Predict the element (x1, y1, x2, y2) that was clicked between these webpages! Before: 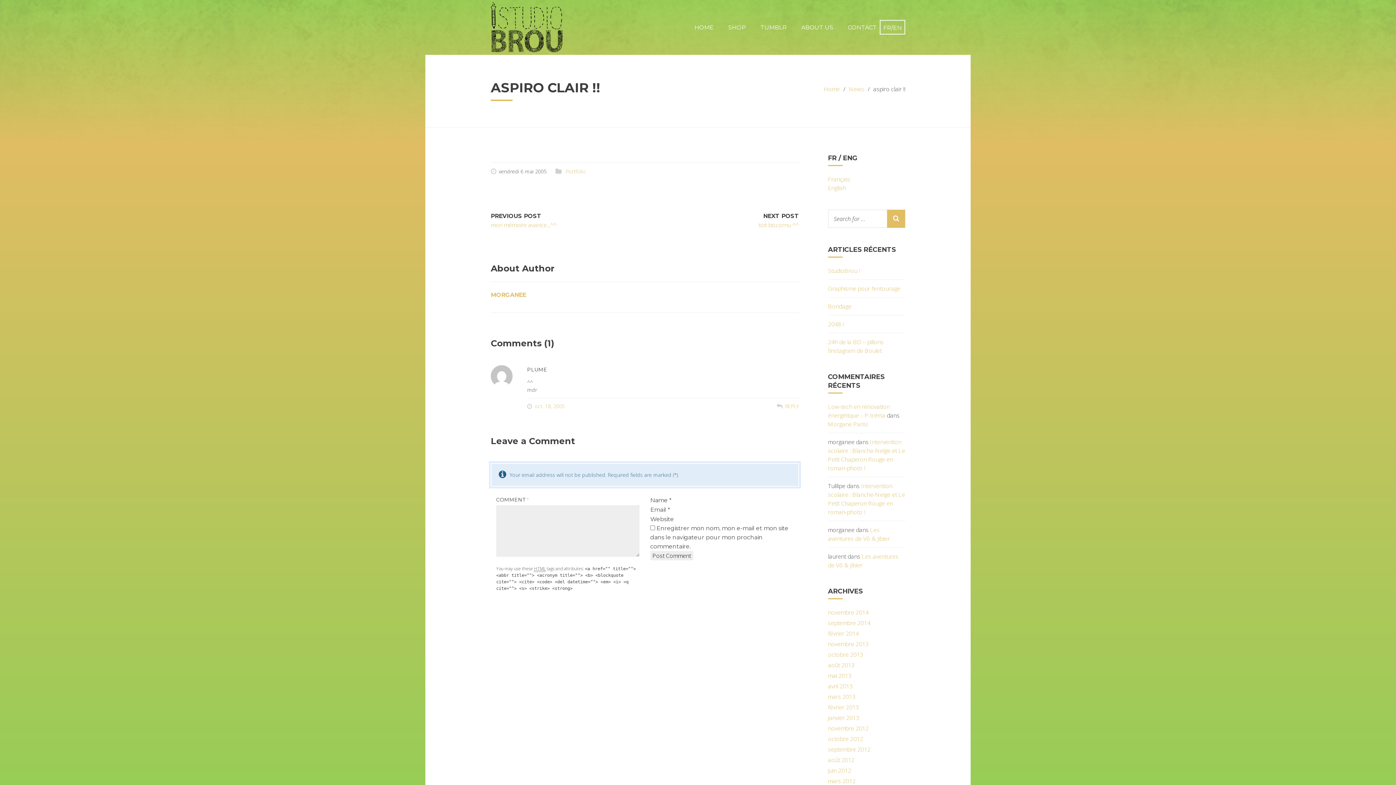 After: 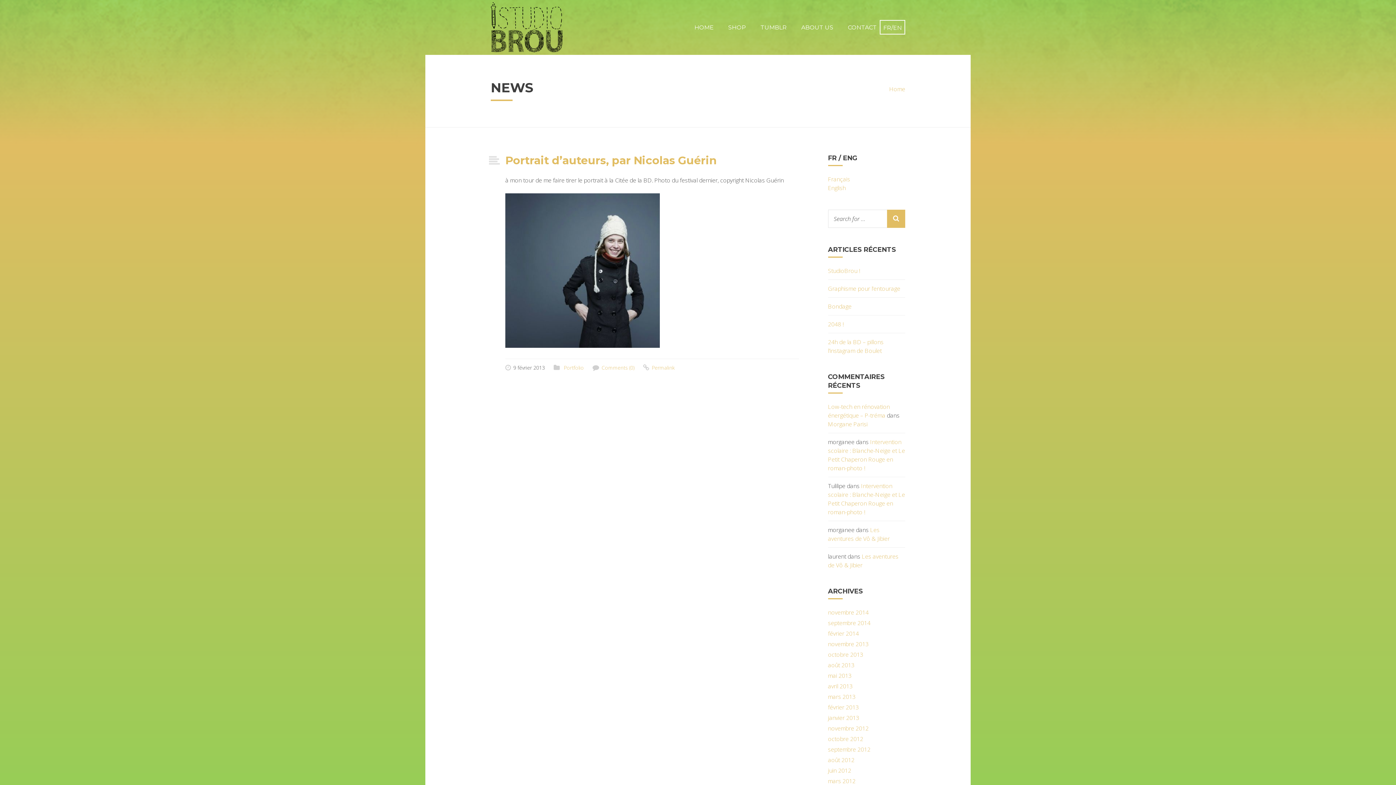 Action: bbox: (828, 703, 859, 712) label: février 2013